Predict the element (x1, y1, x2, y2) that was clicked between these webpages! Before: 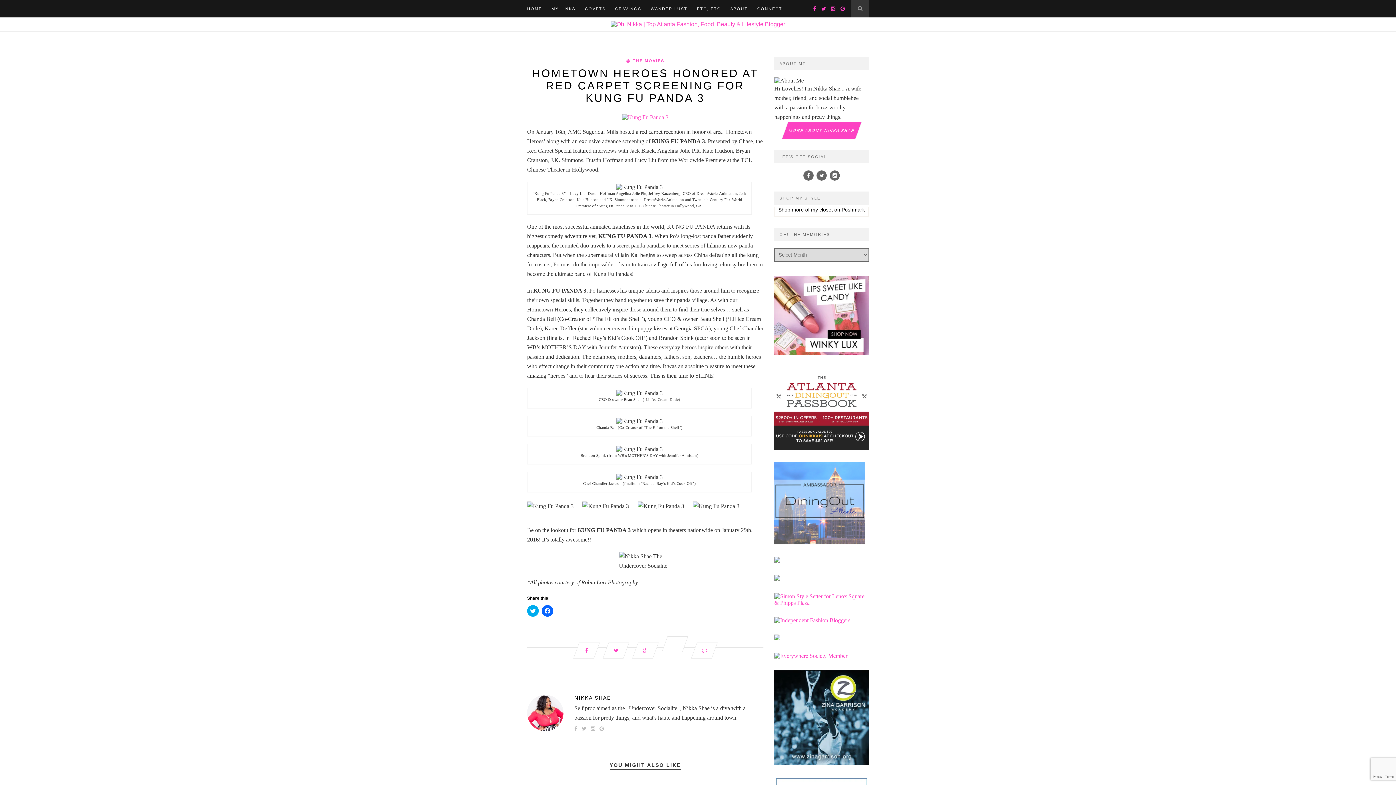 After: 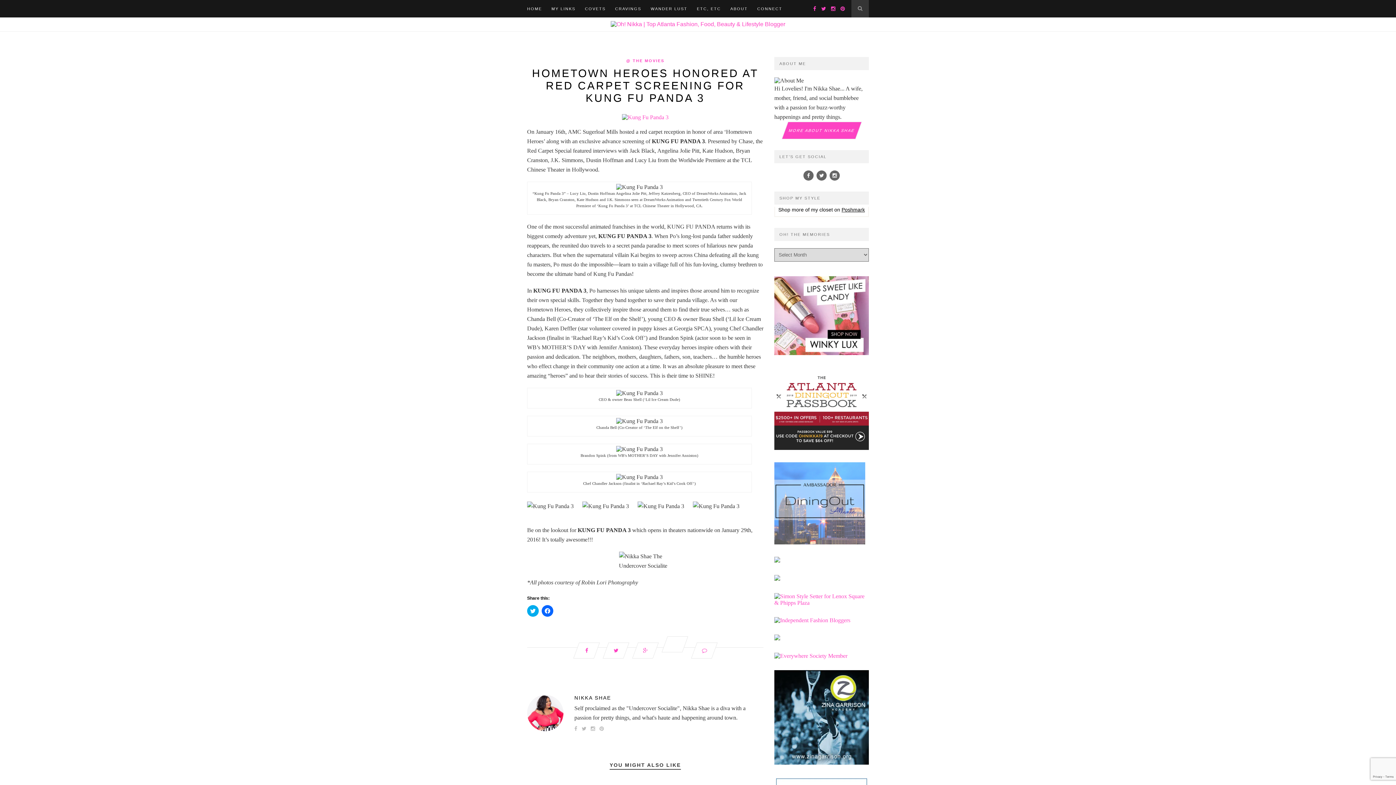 Action: label: Poshmark bbox: (841, 206, 865, 212)